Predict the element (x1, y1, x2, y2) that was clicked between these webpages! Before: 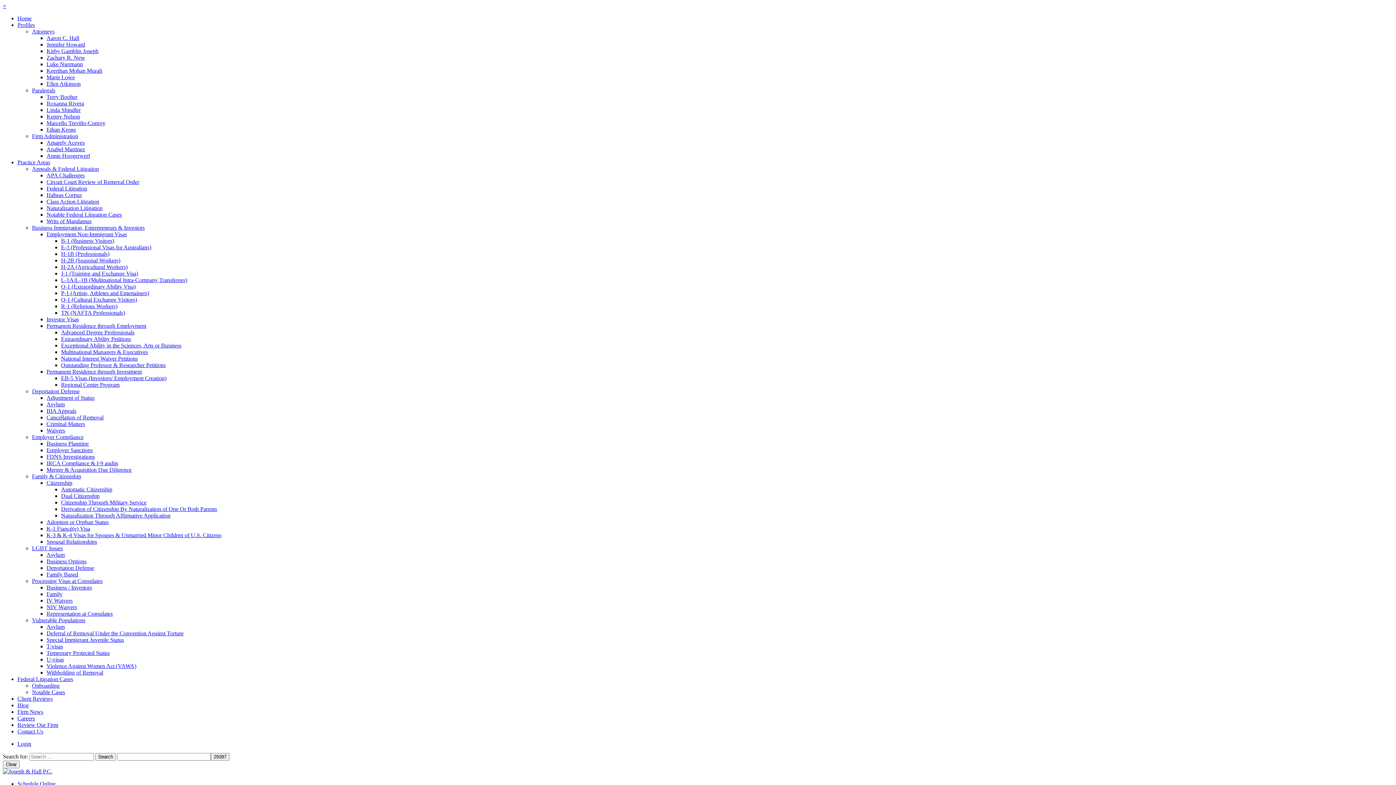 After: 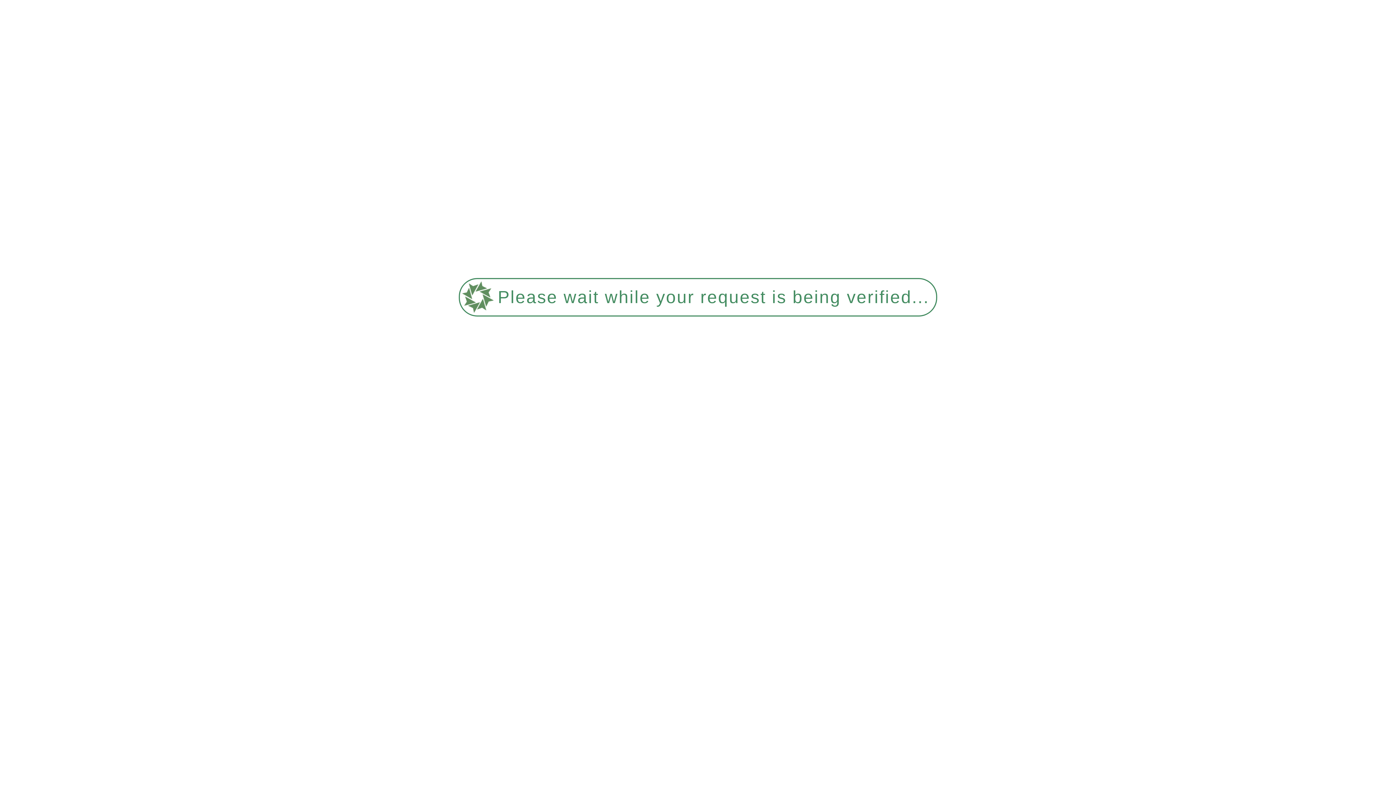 Action: bbox: (46, 67, 102, 73) label: Keerthan Mohan Murali